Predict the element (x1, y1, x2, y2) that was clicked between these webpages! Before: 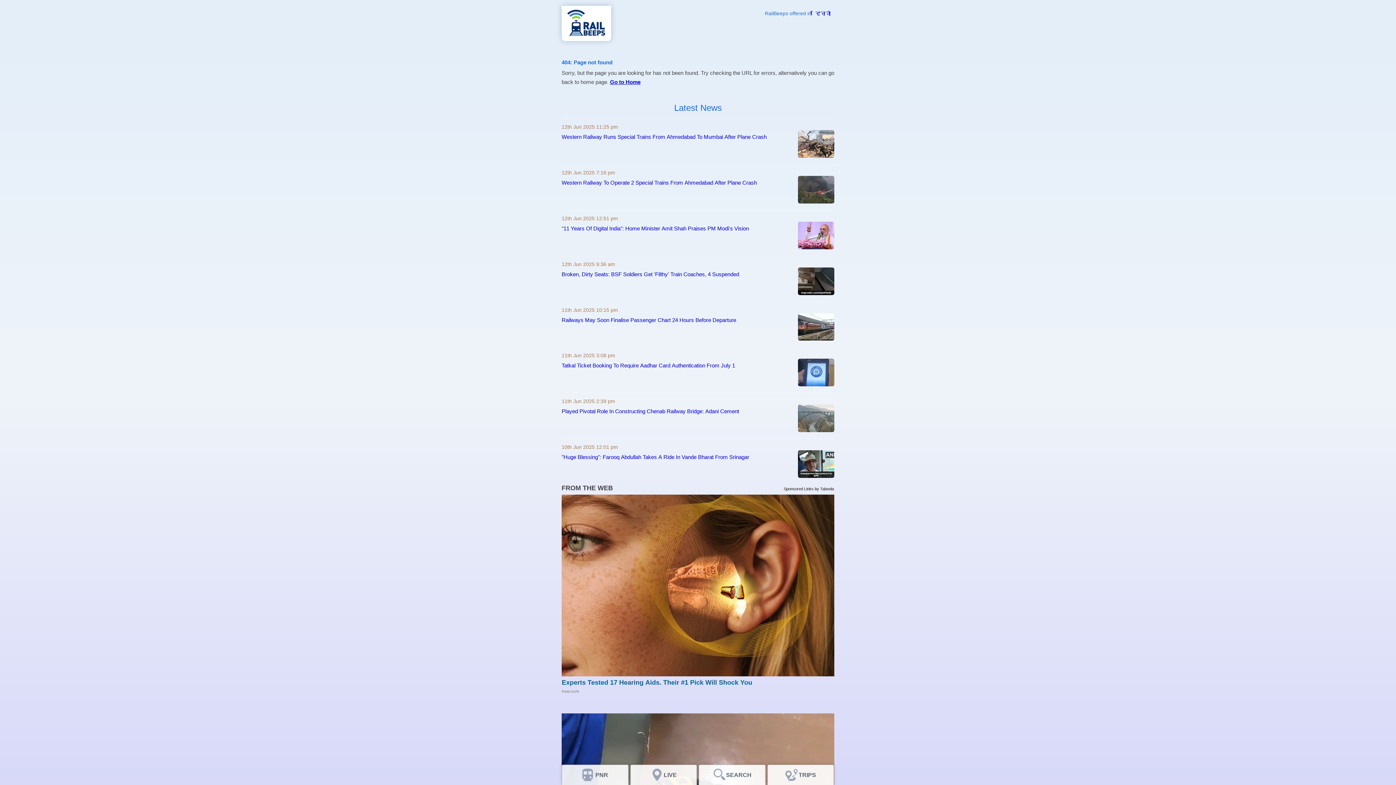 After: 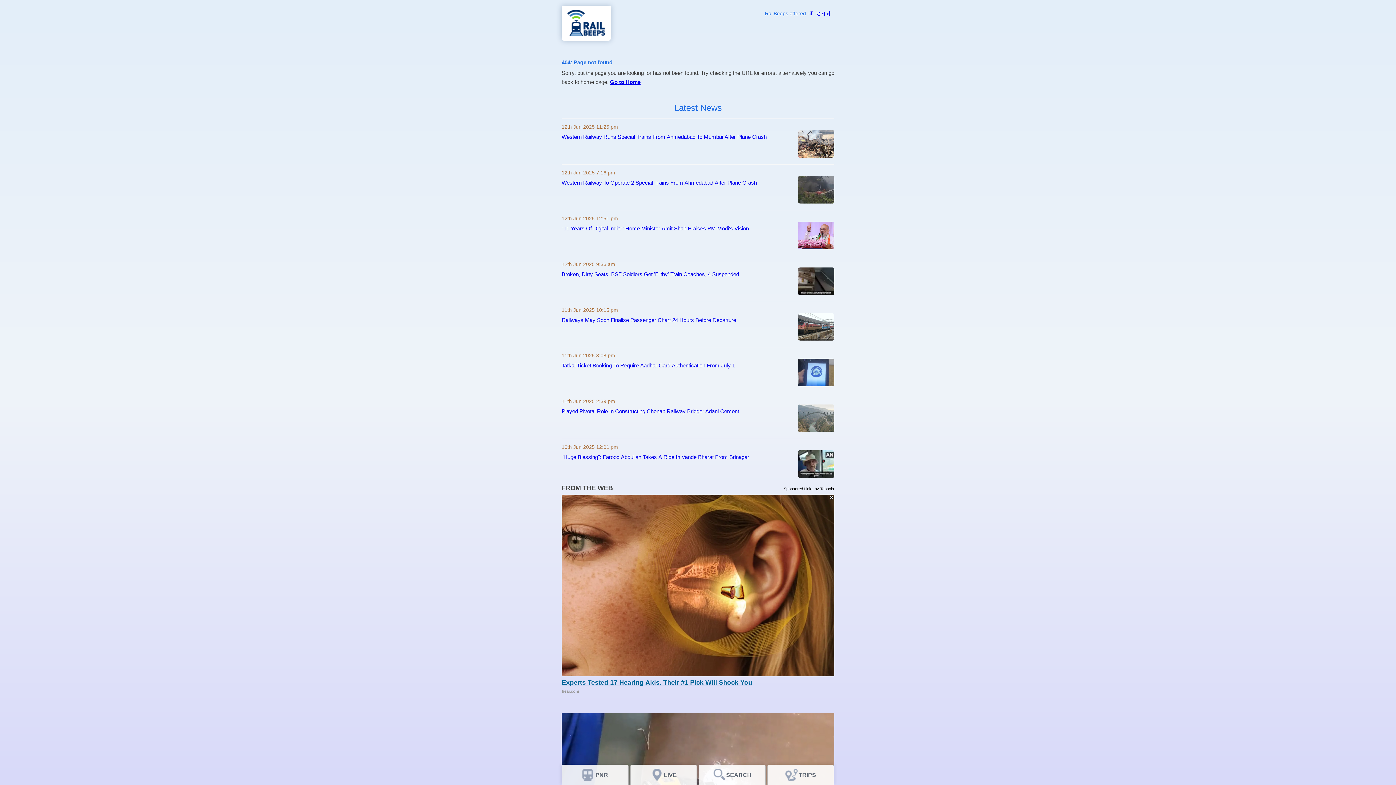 Action: bbox: (561, 494, 834, 676)